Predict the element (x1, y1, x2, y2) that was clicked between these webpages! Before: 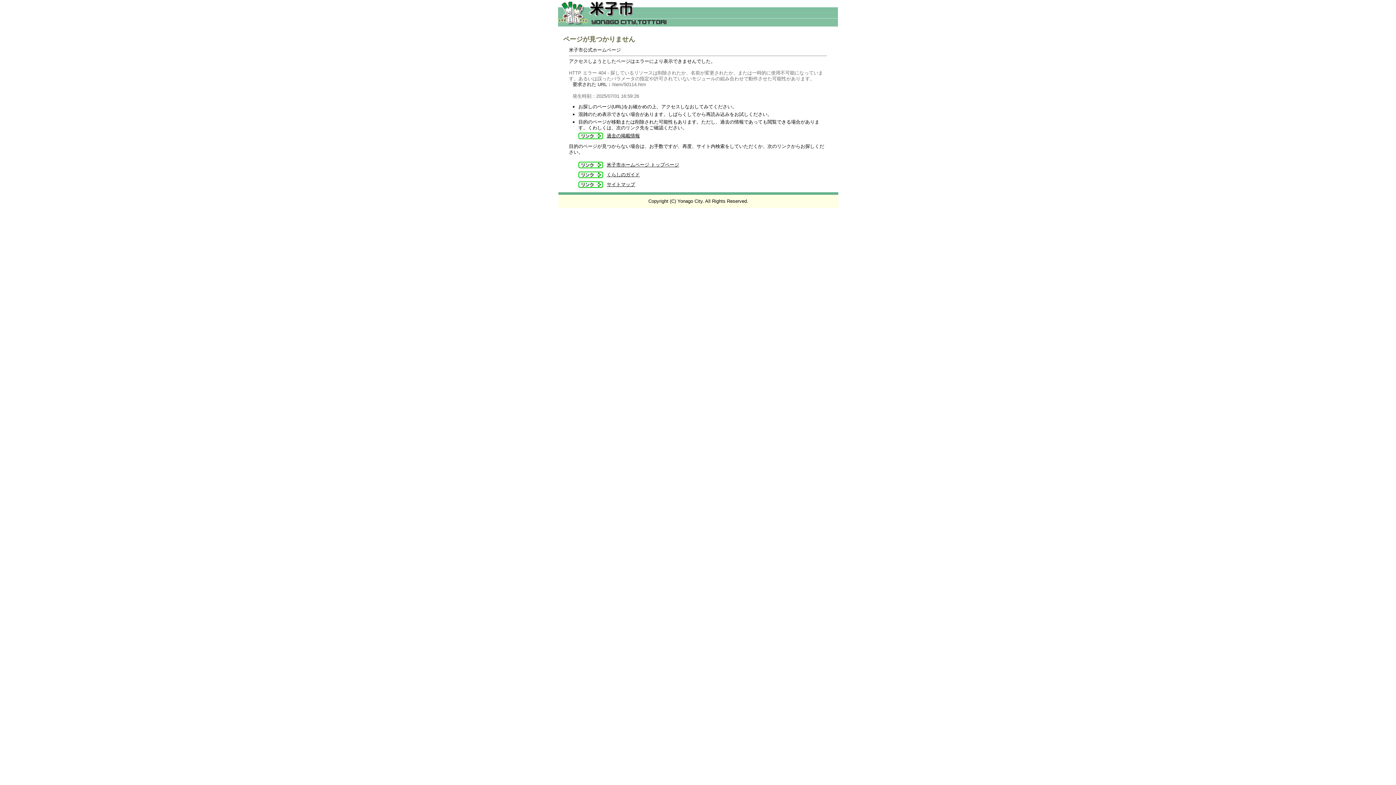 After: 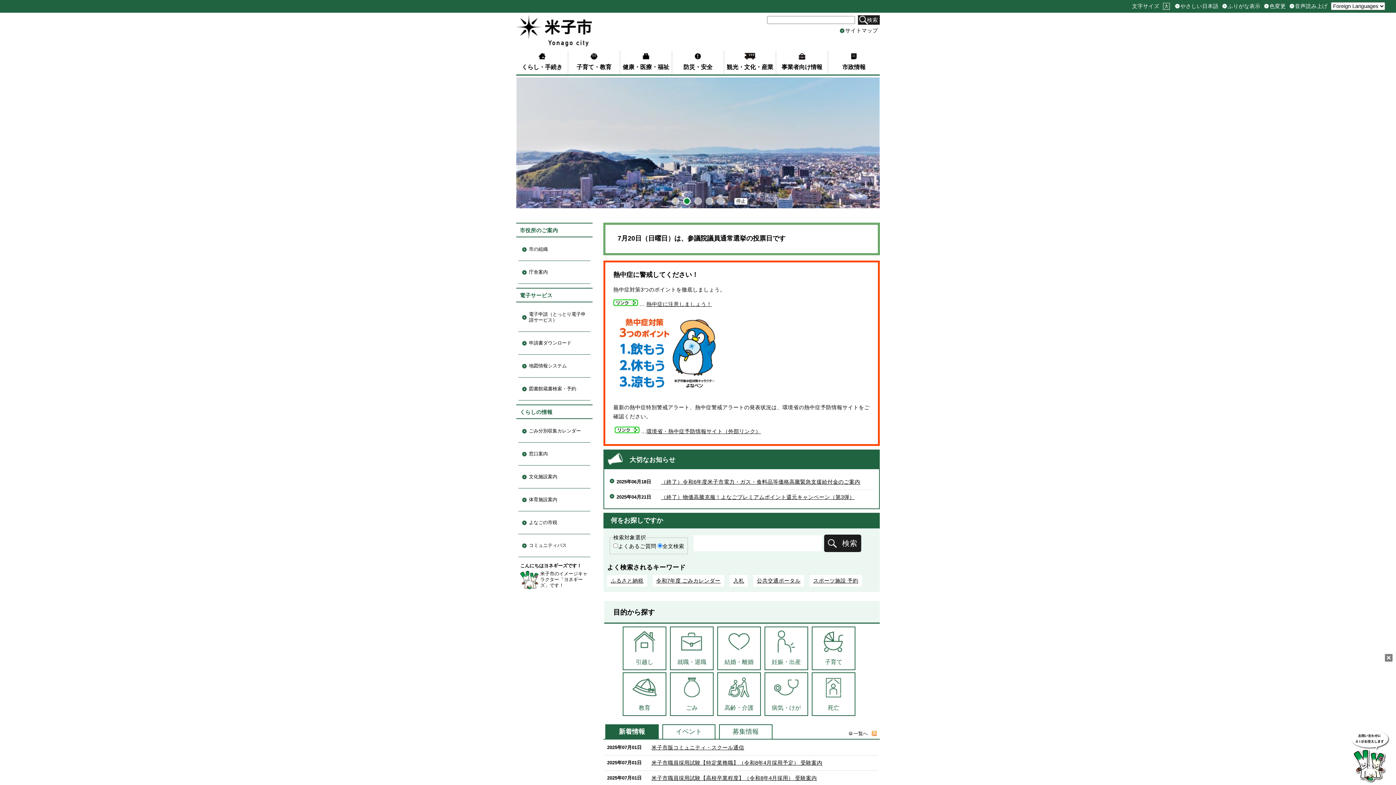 Action: bbox: (558, 21, 838, 27)